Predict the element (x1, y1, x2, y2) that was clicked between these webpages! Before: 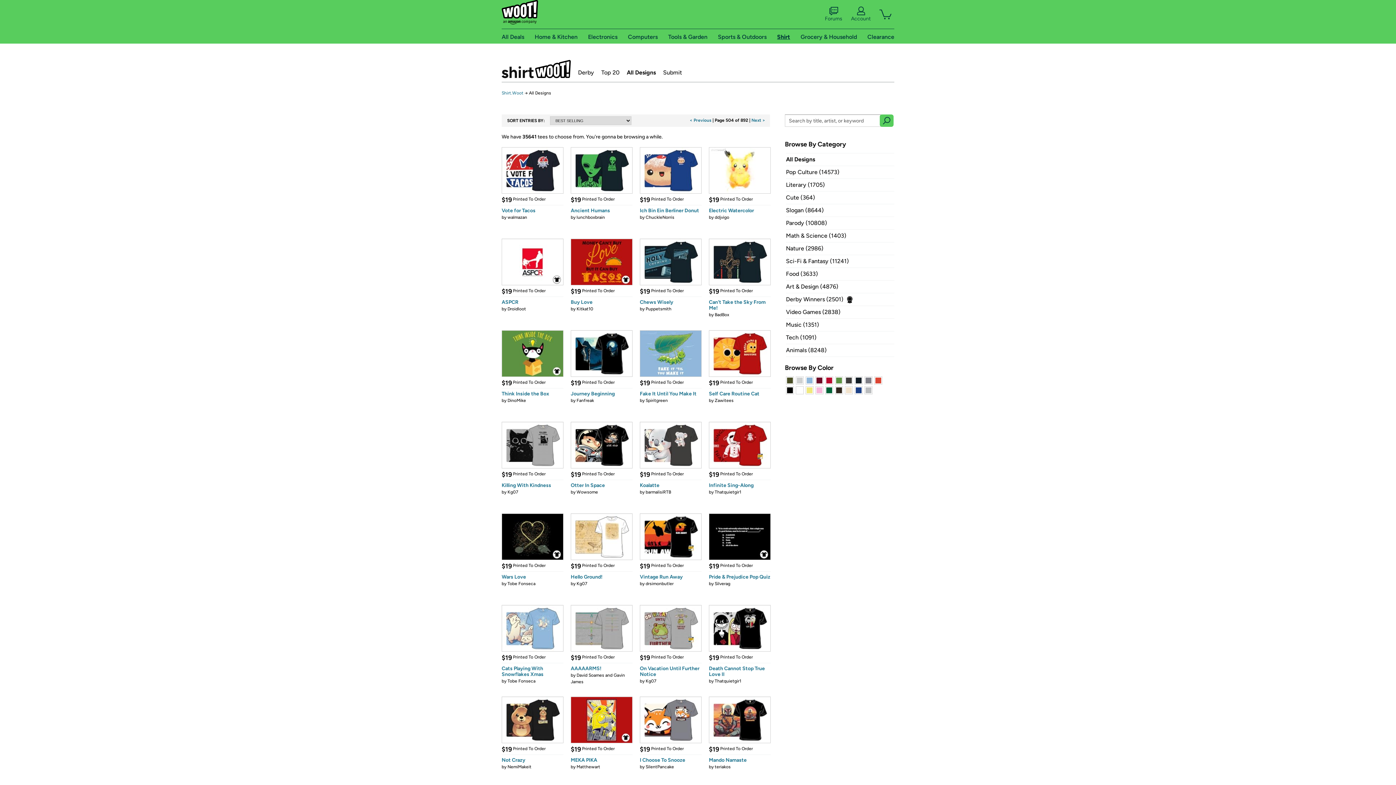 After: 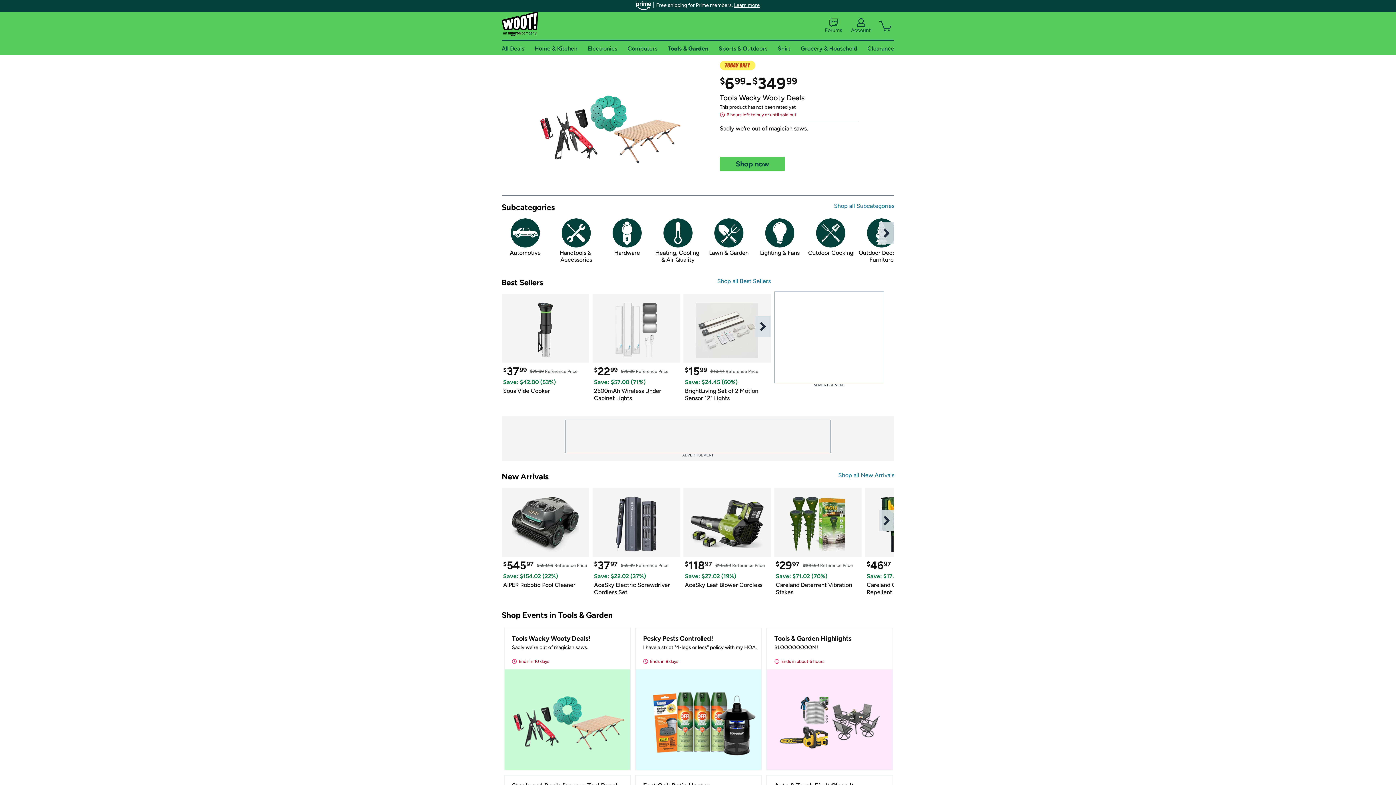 Action: label: Tools & Garden bbox: (668, 33, 707, 40)